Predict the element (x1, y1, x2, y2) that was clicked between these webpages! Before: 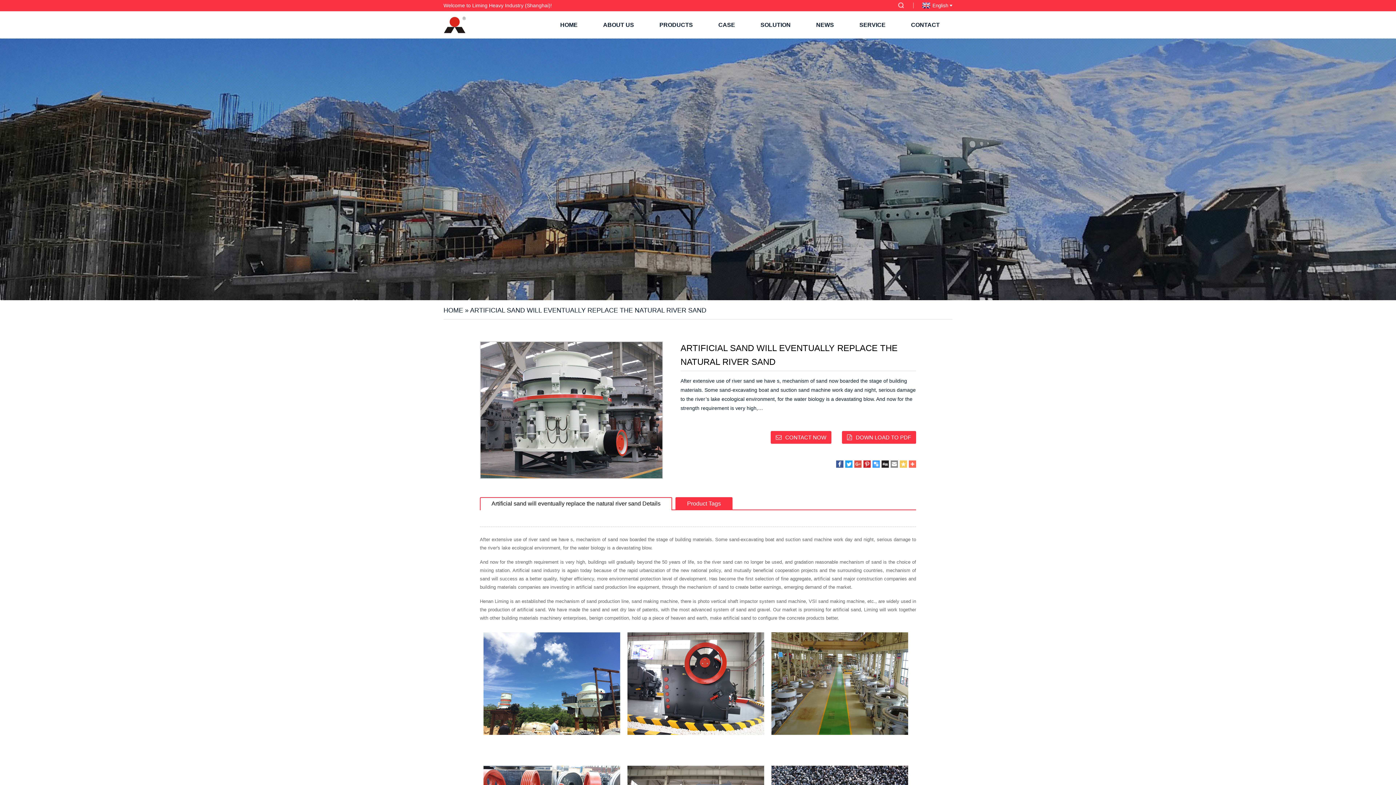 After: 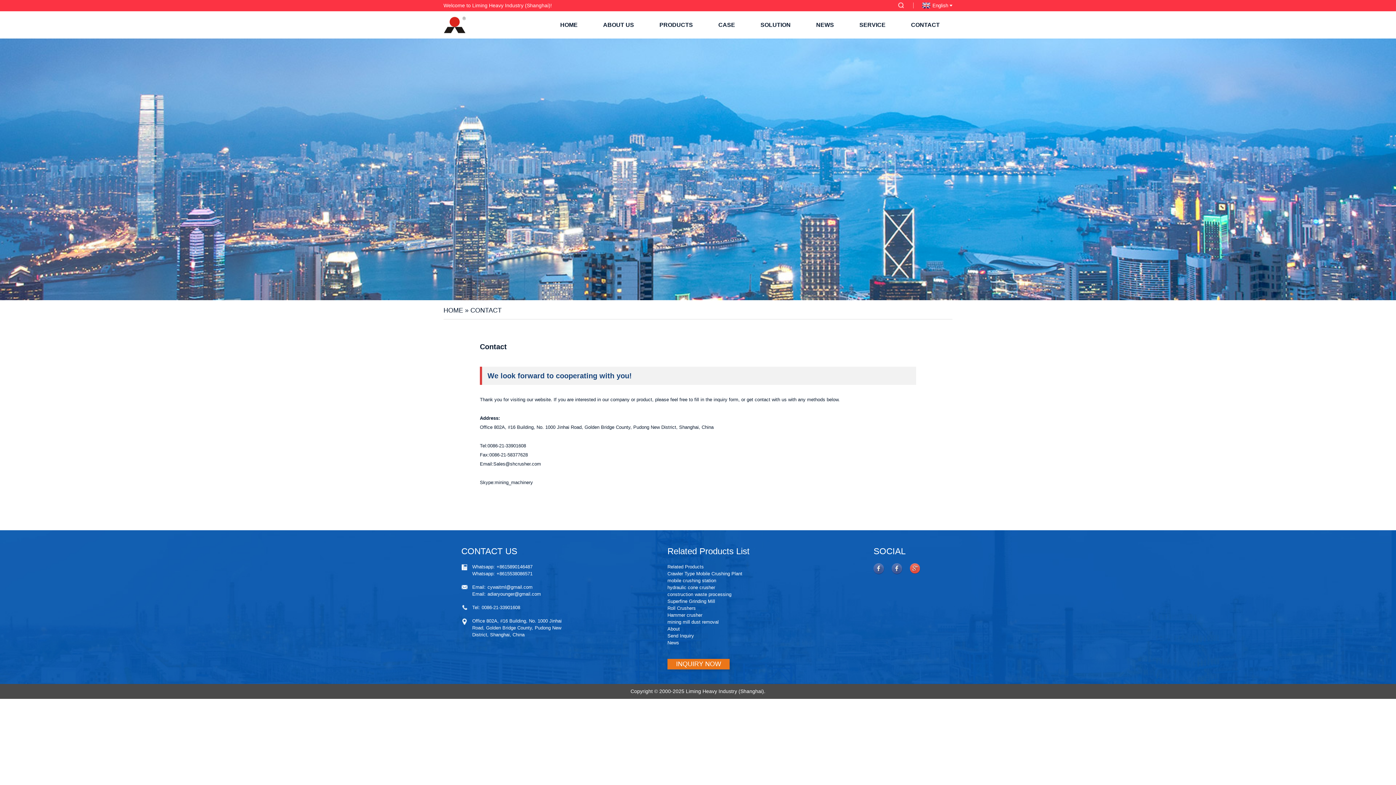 Action: label: CONTACT bbox: (898, 16, 952, 33)